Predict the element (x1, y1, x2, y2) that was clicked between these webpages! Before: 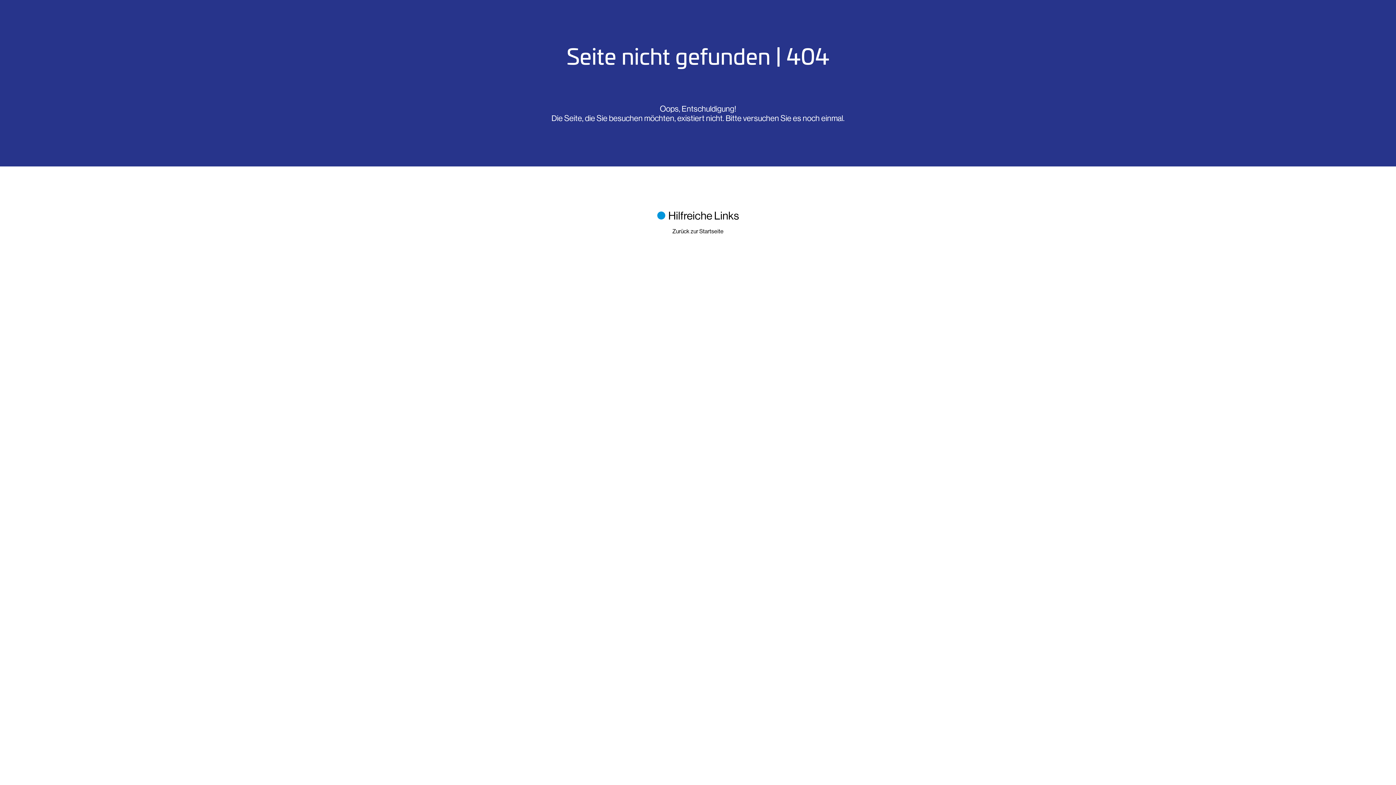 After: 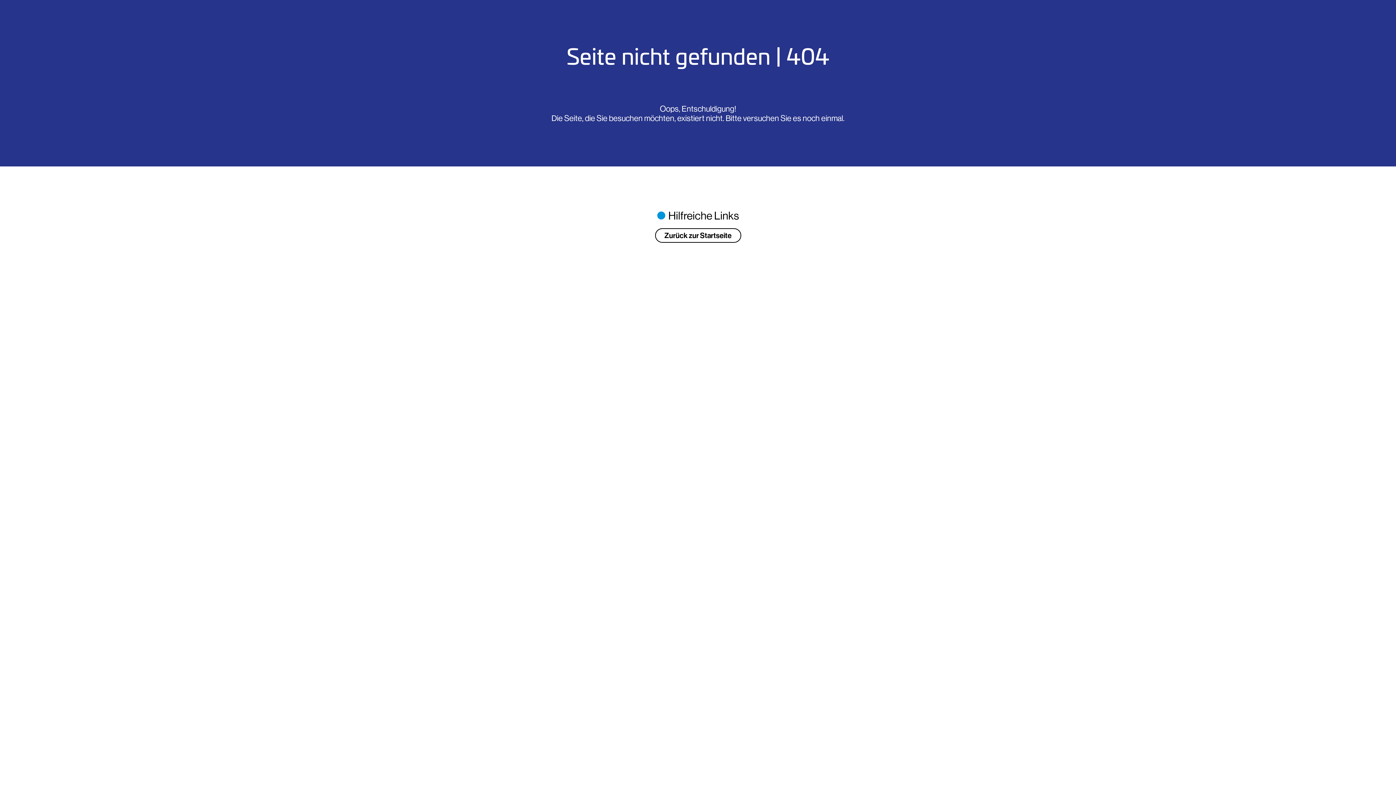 Action: bbox: (672, 227, 723, 234) label: Zurück zur Startseite